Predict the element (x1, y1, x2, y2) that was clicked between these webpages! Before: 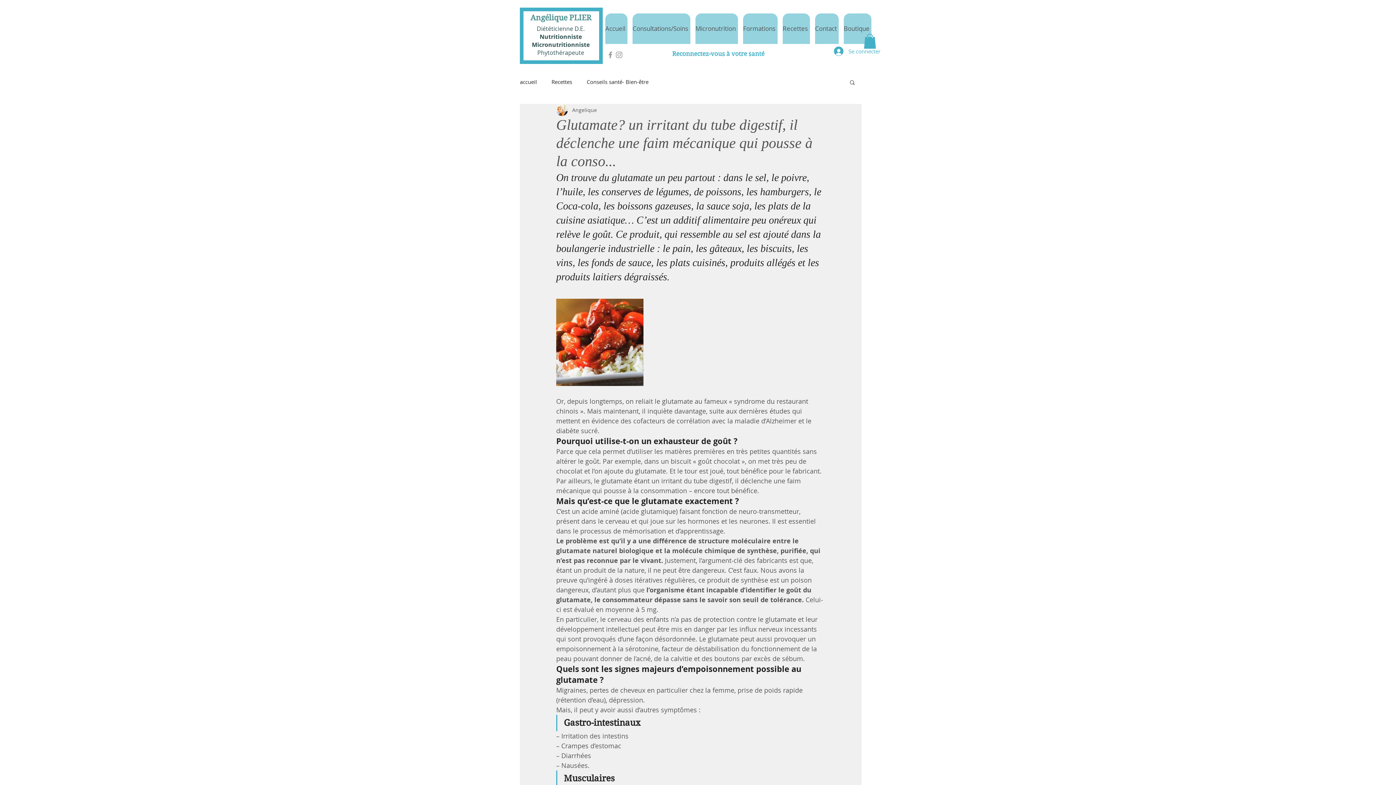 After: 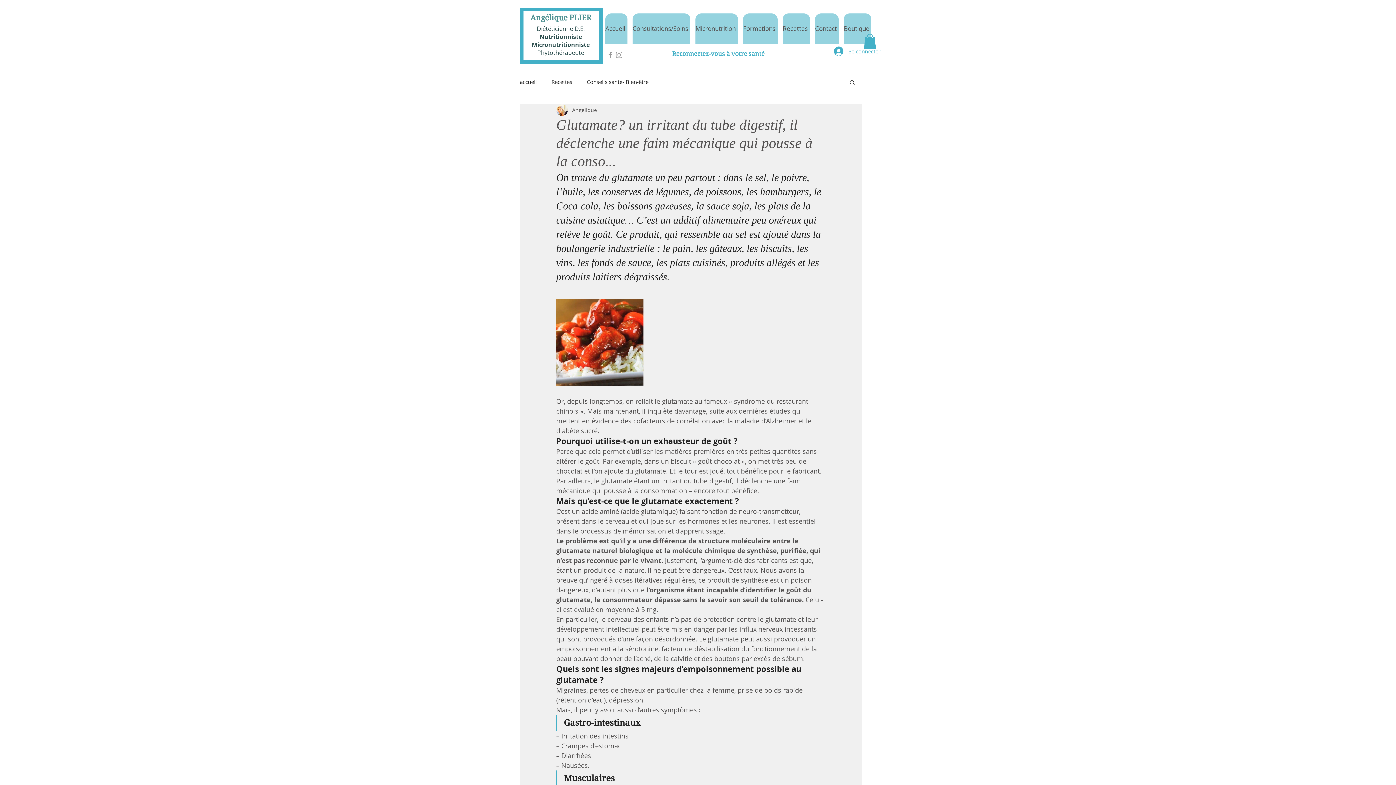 Action: bbox: (864, 33, 876, 48)